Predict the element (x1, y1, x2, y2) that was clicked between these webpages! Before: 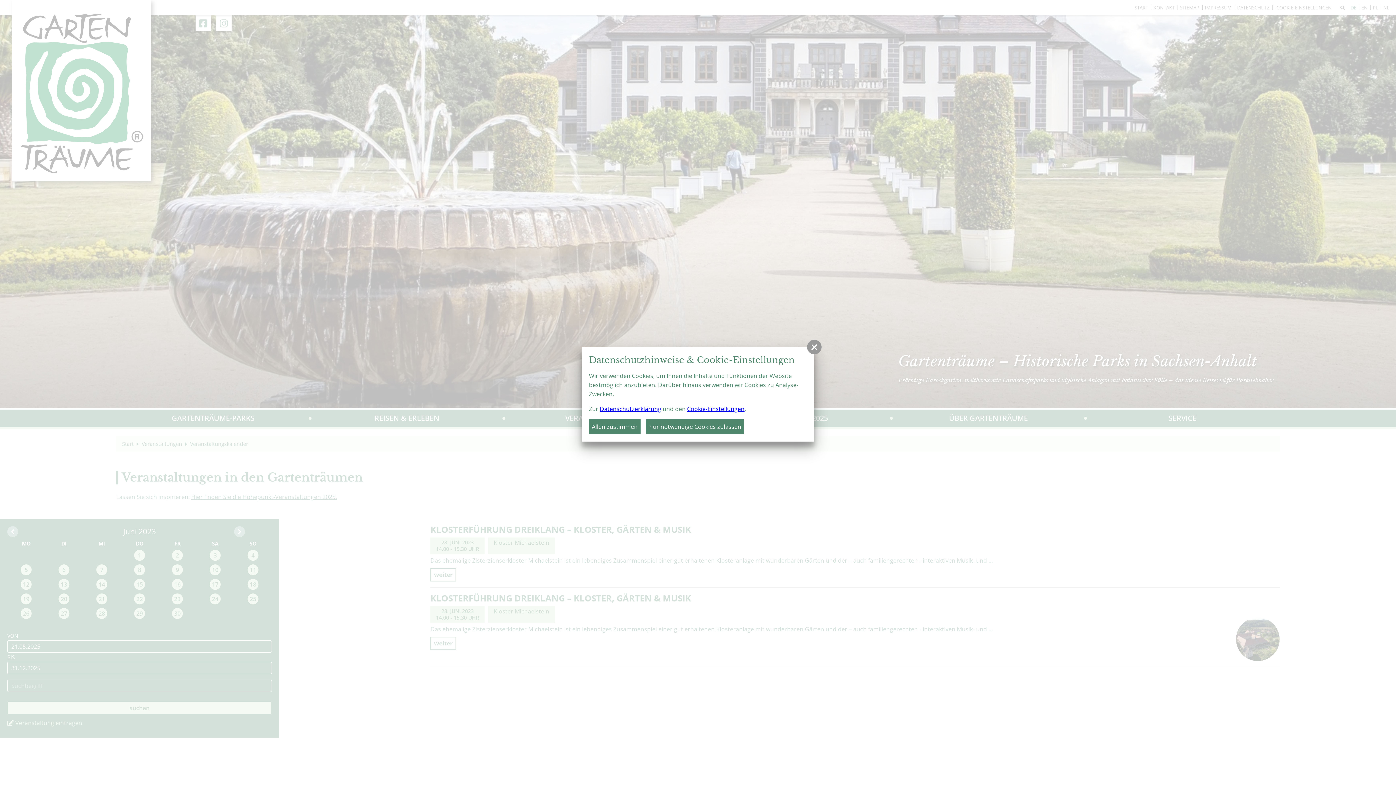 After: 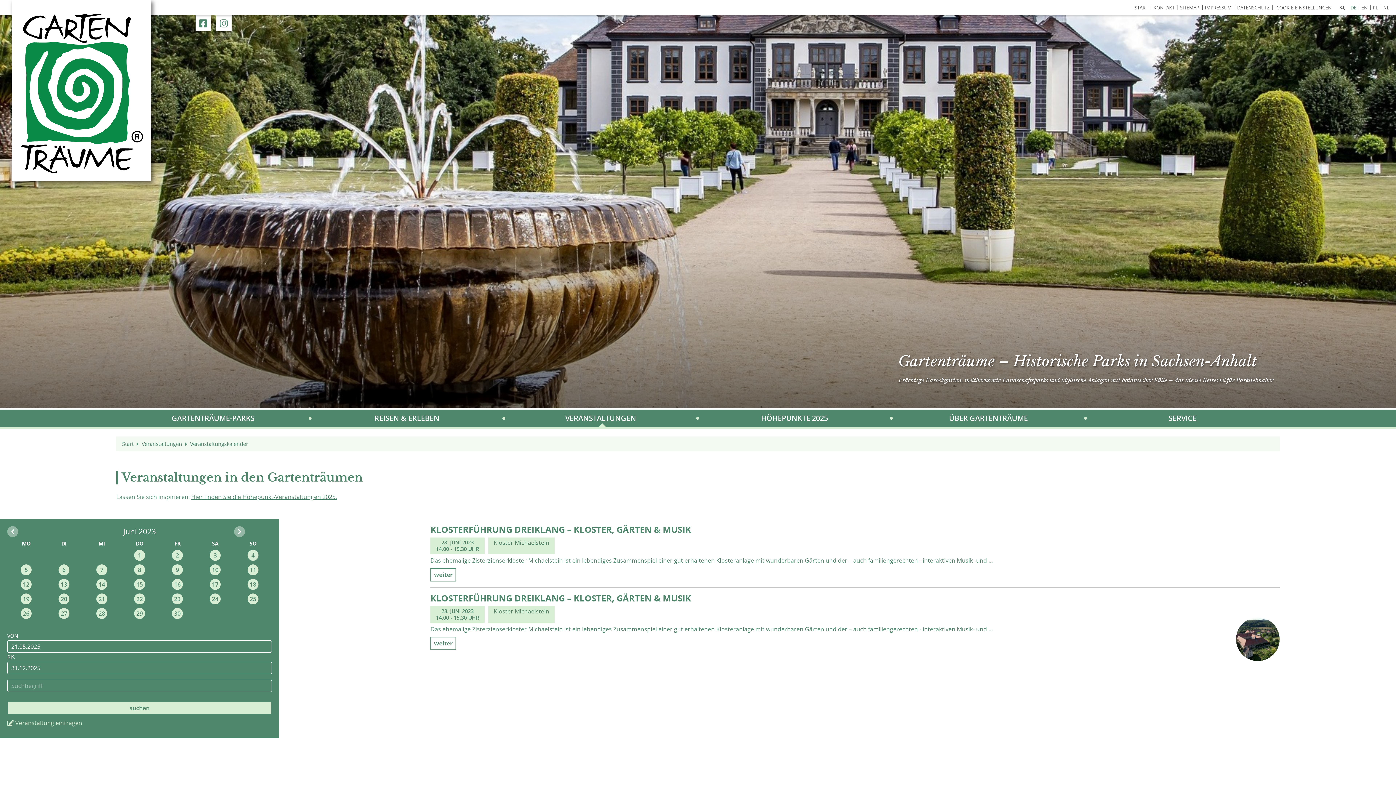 Action: label: Allen zustimmen bbox: (589, 419, 640, 434)